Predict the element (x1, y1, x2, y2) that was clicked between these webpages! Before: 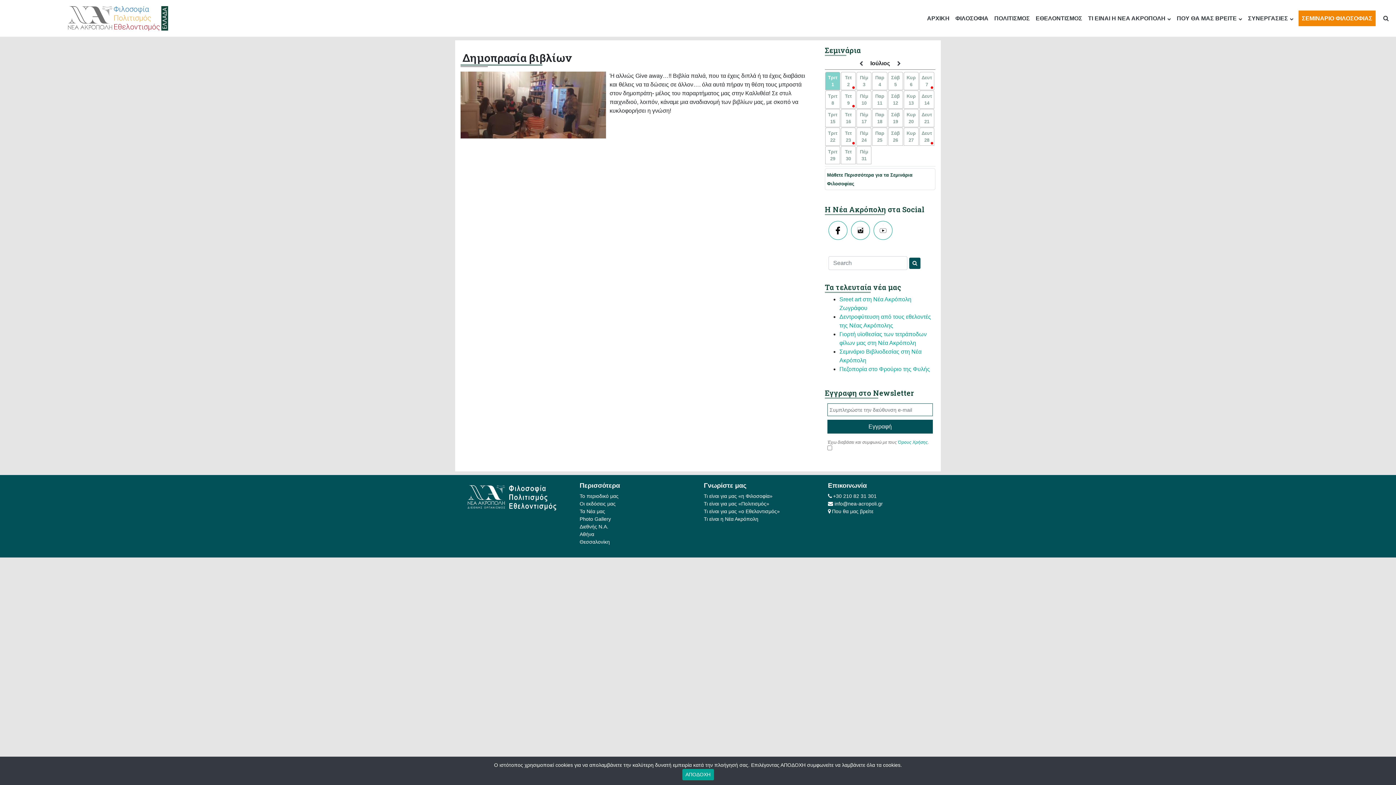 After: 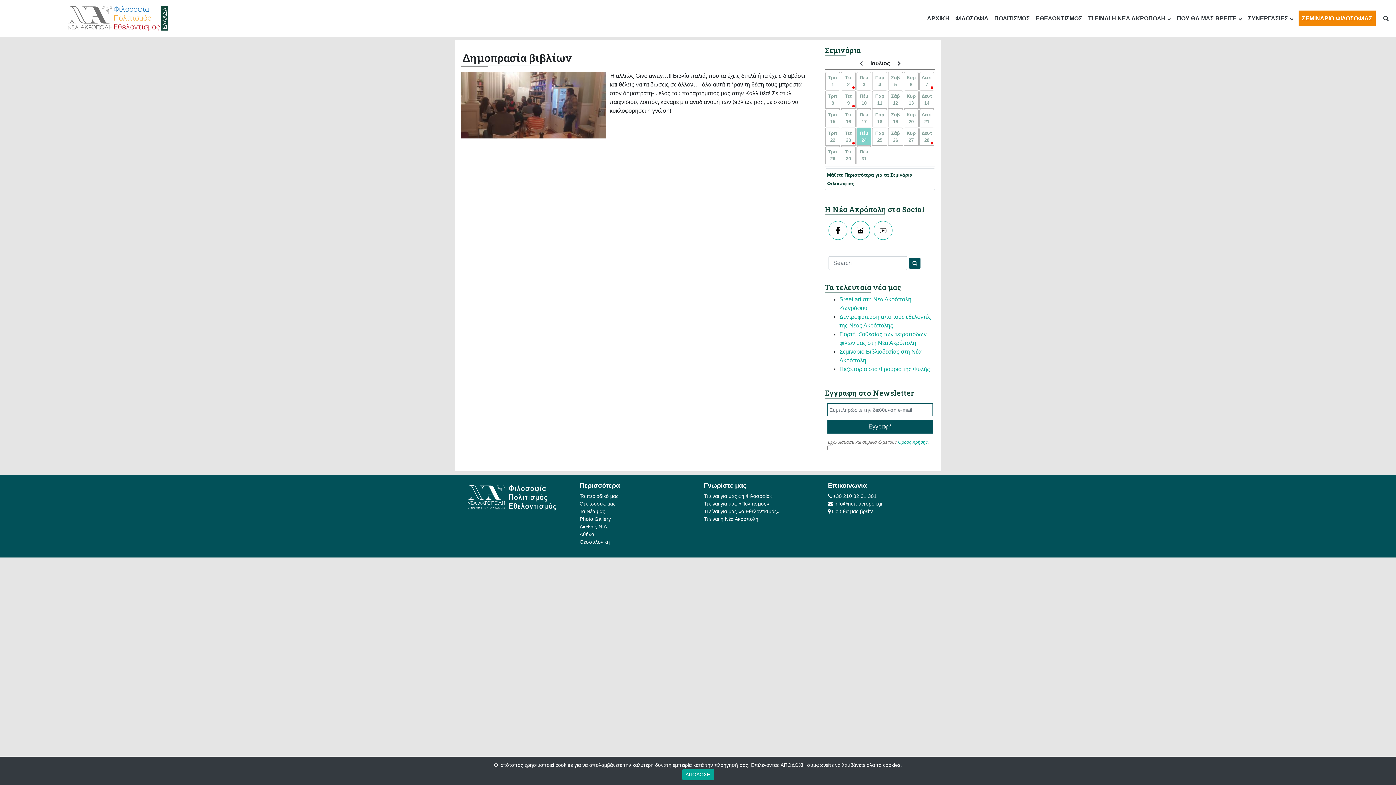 Action: bbox: (856, 127, 871, 145) label: Πέμ 24